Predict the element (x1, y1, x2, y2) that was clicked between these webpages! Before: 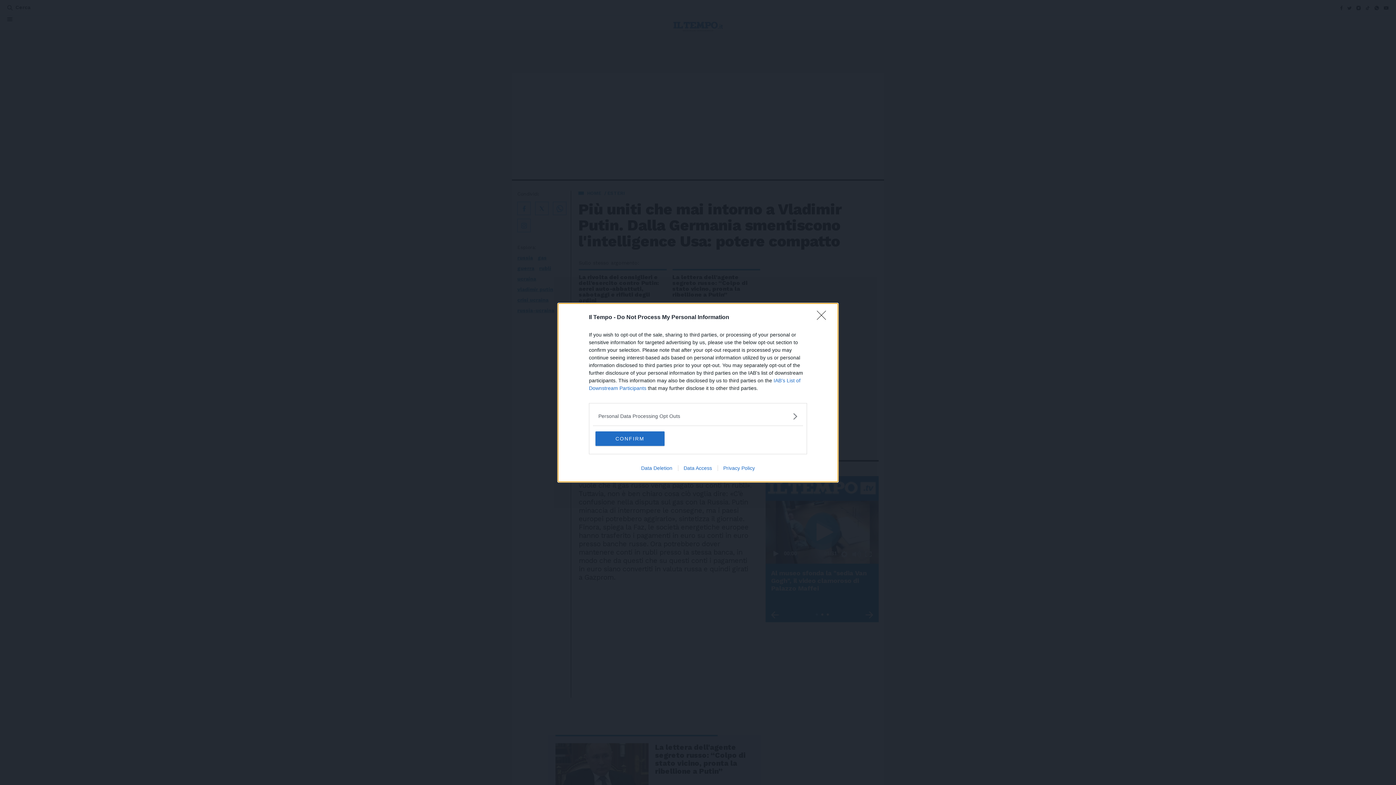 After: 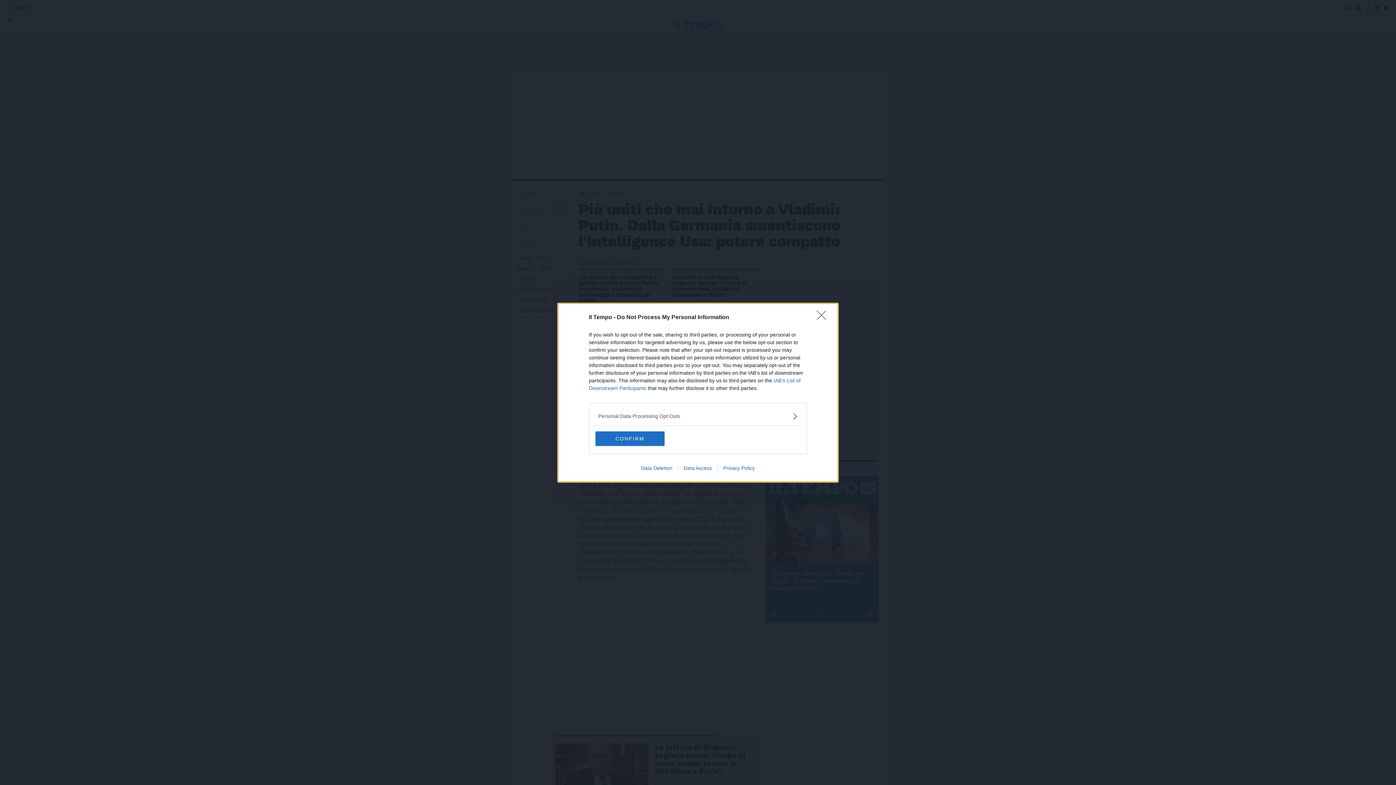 Action: label: Data Deletion bbox: (635, 465, 678, 471)